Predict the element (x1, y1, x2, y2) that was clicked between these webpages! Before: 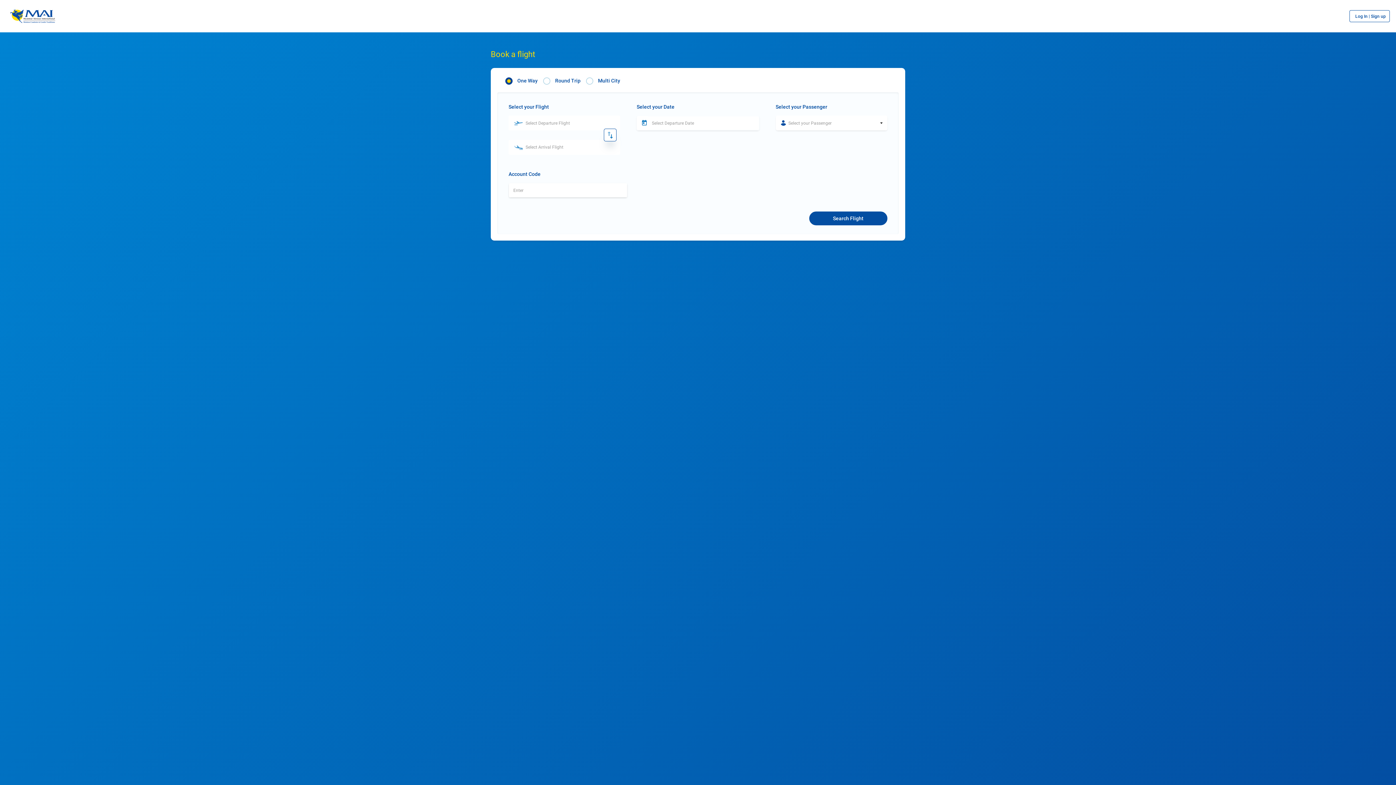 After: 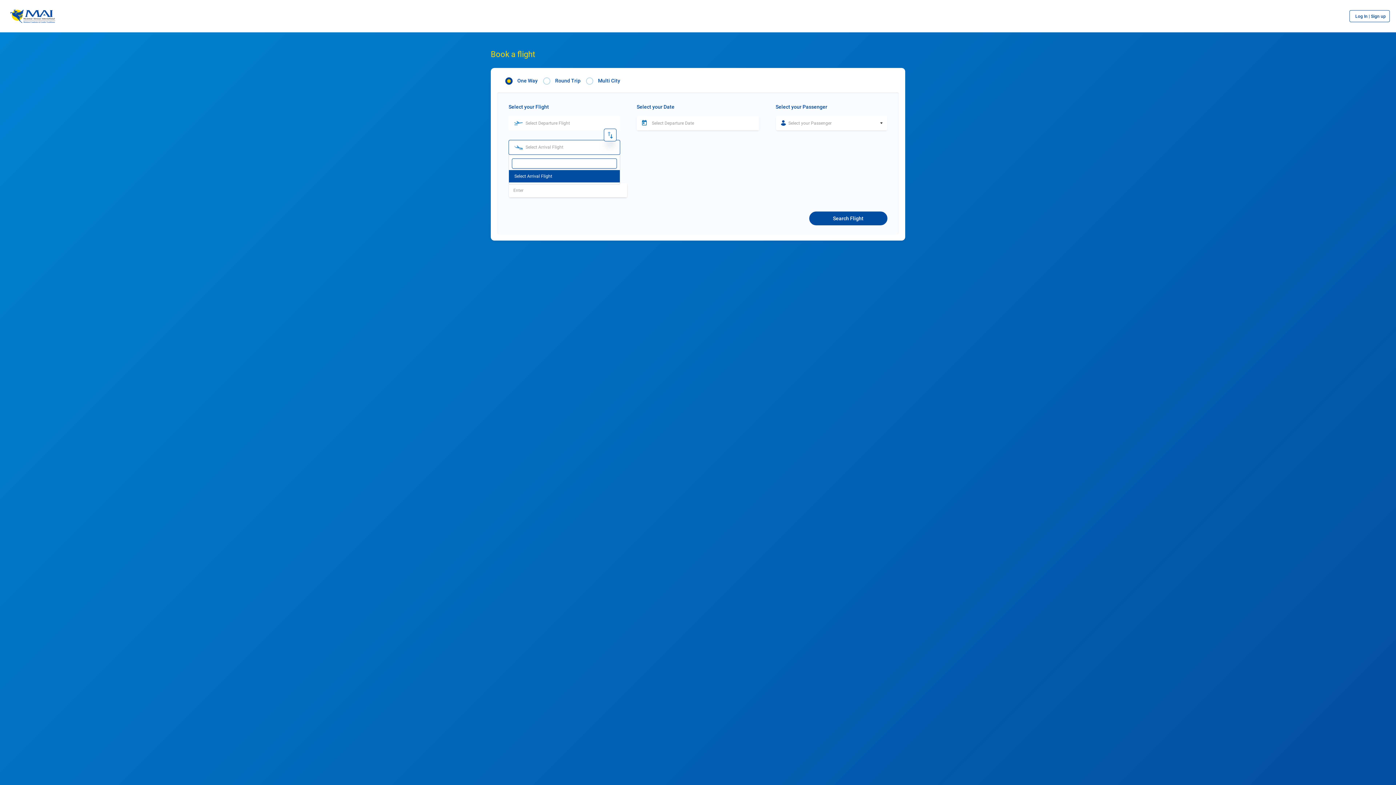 Action: label: Select Arrival Flight bbox: (508, 139, 620, 154)